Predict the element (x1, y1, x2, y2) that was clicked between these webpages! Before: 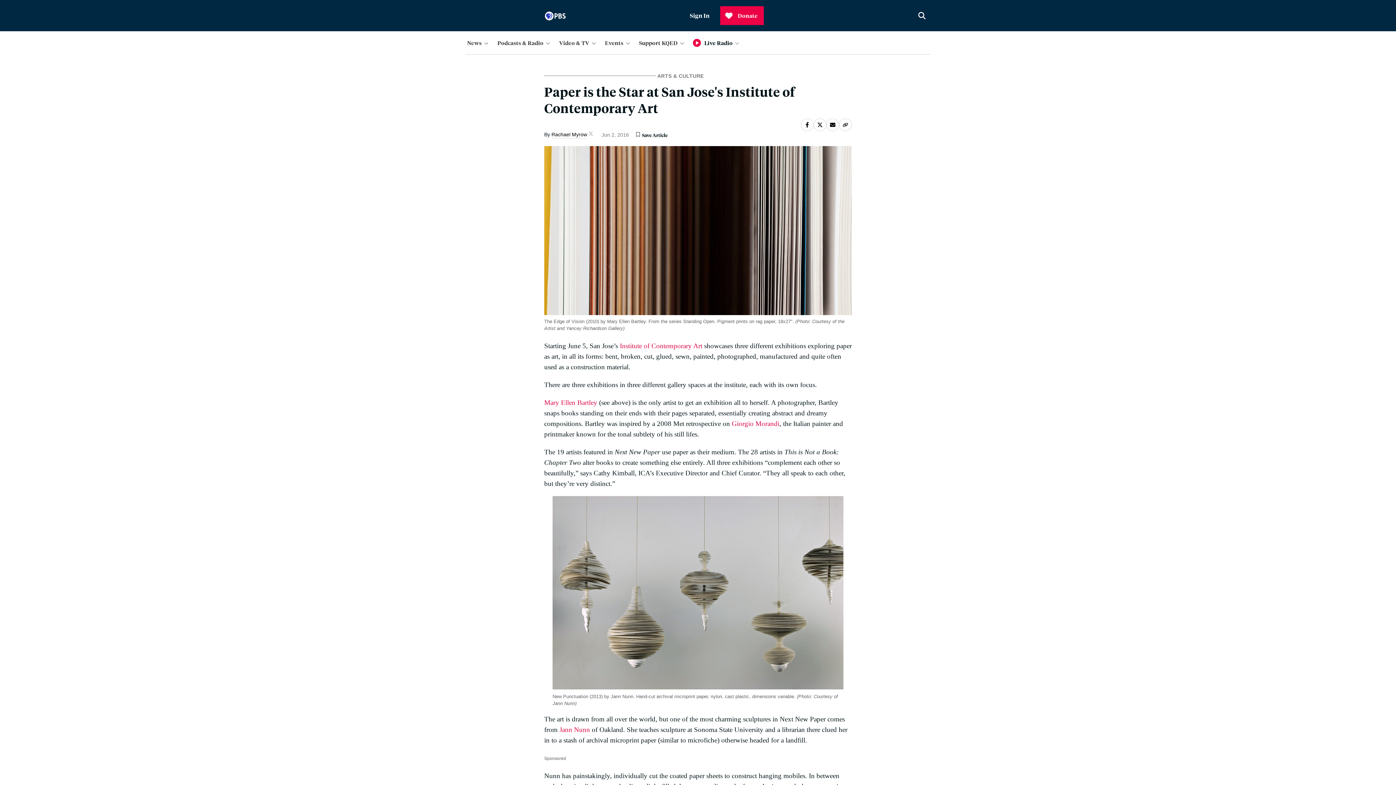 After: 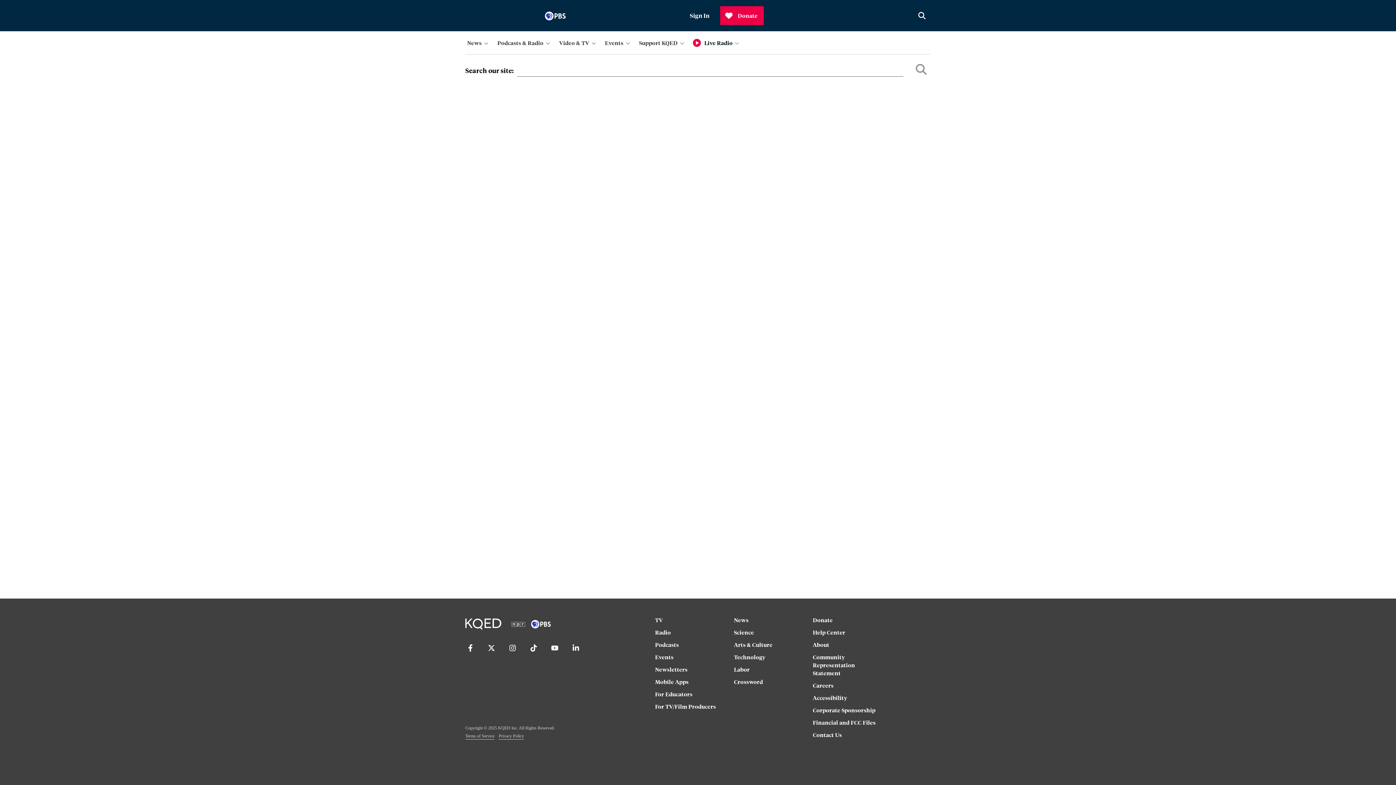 Action: bbox: (913, 6, 930, 25)